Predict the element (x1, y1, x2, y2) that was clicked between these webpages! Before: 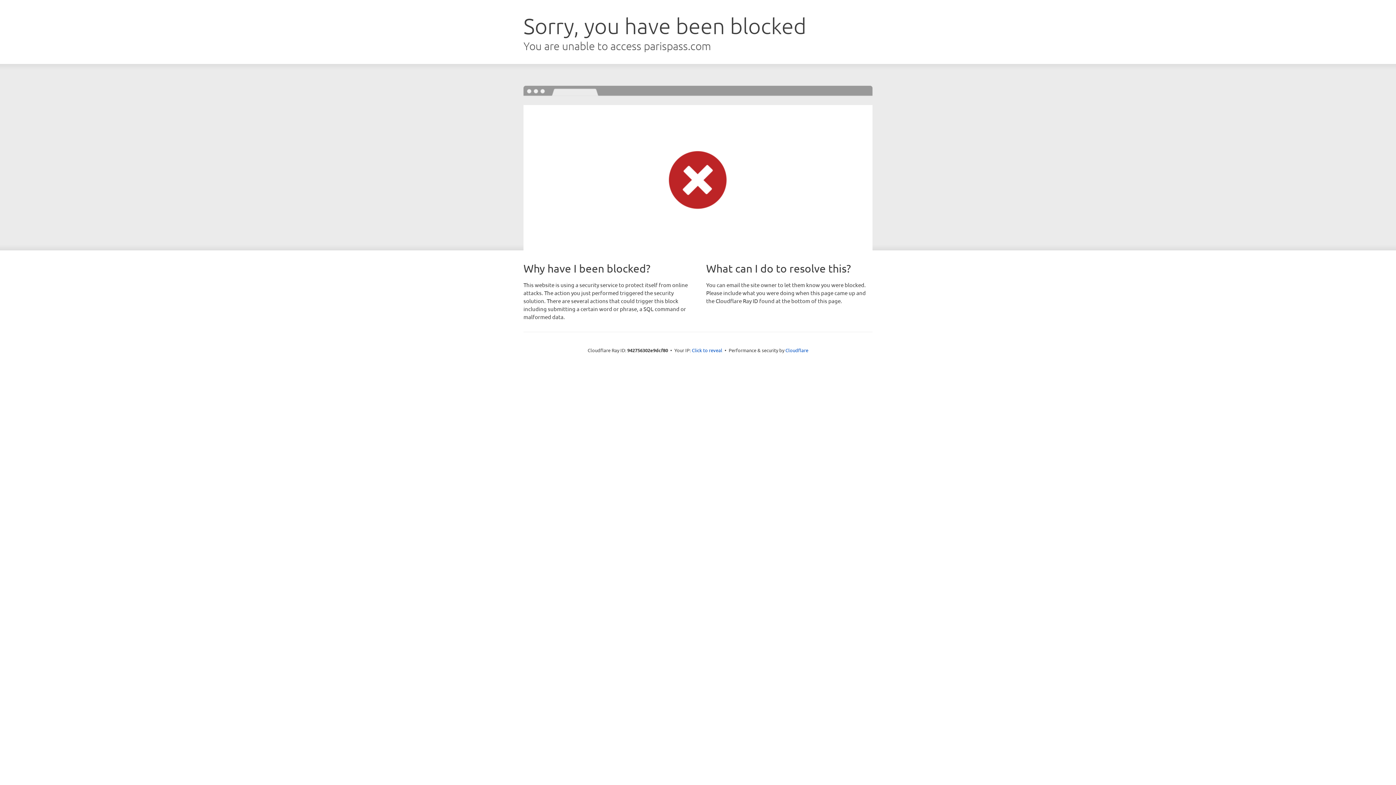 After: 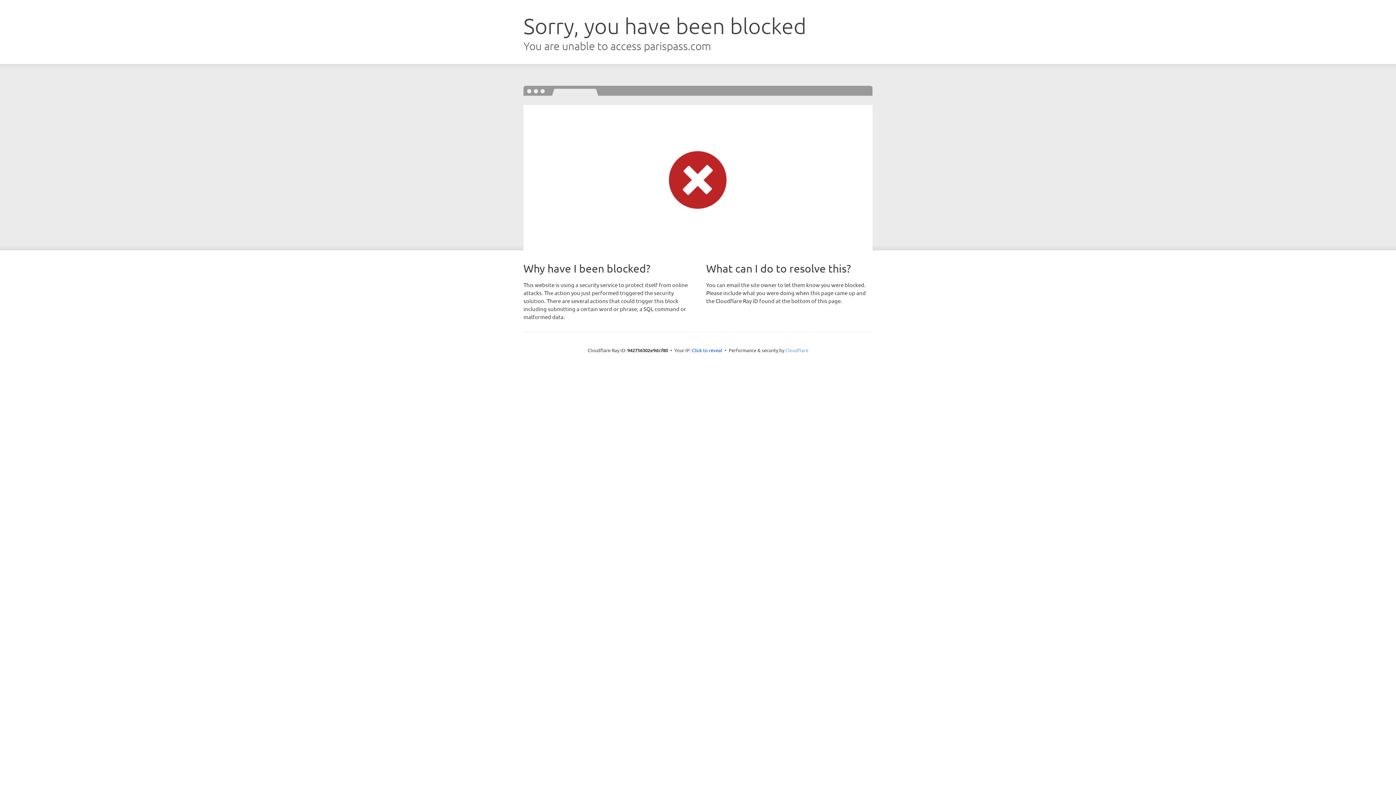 Action: label: Cloudflare bbox: (785, 347, 808, 353)